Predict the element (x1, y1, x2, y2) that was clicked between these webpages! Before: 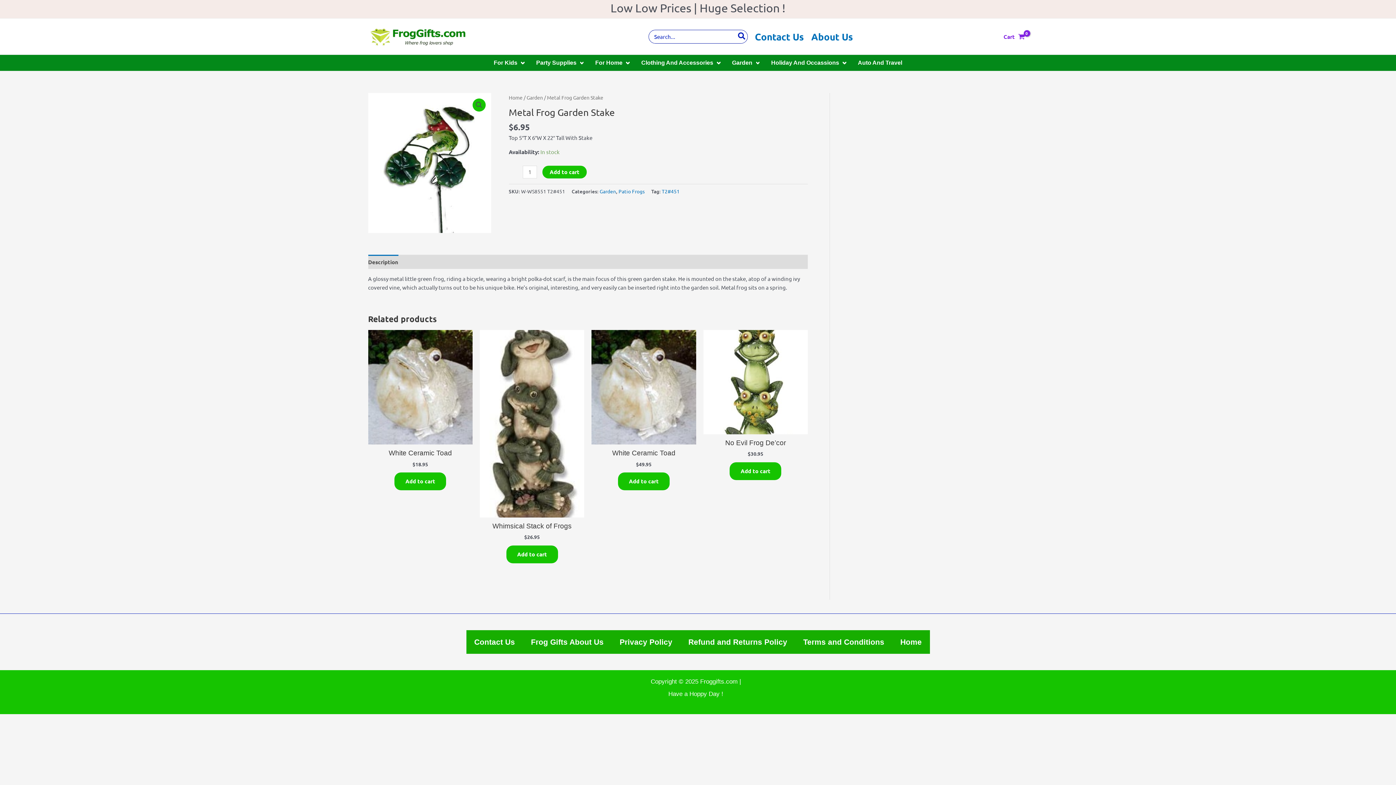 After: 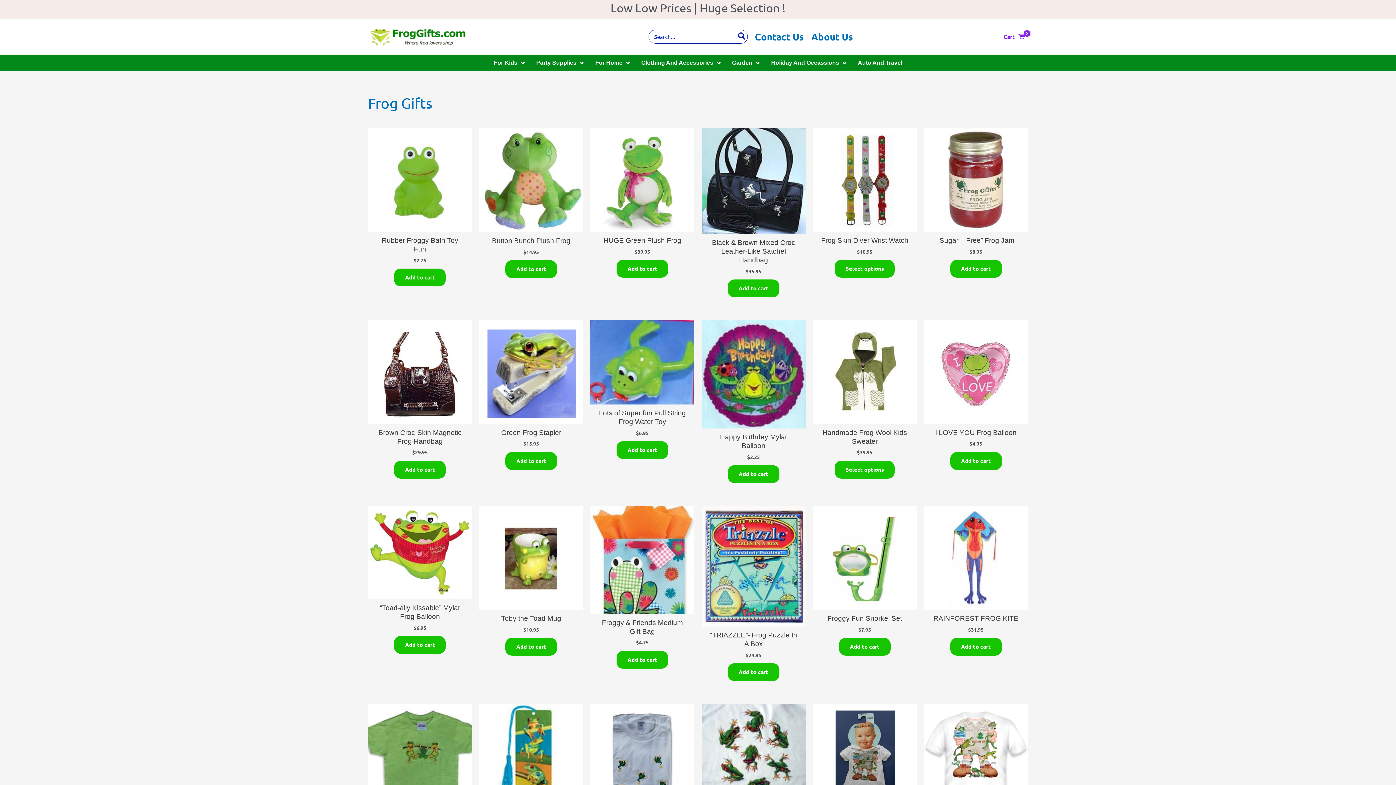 Action: bbox: (892, 630, 930, 654) label: Home